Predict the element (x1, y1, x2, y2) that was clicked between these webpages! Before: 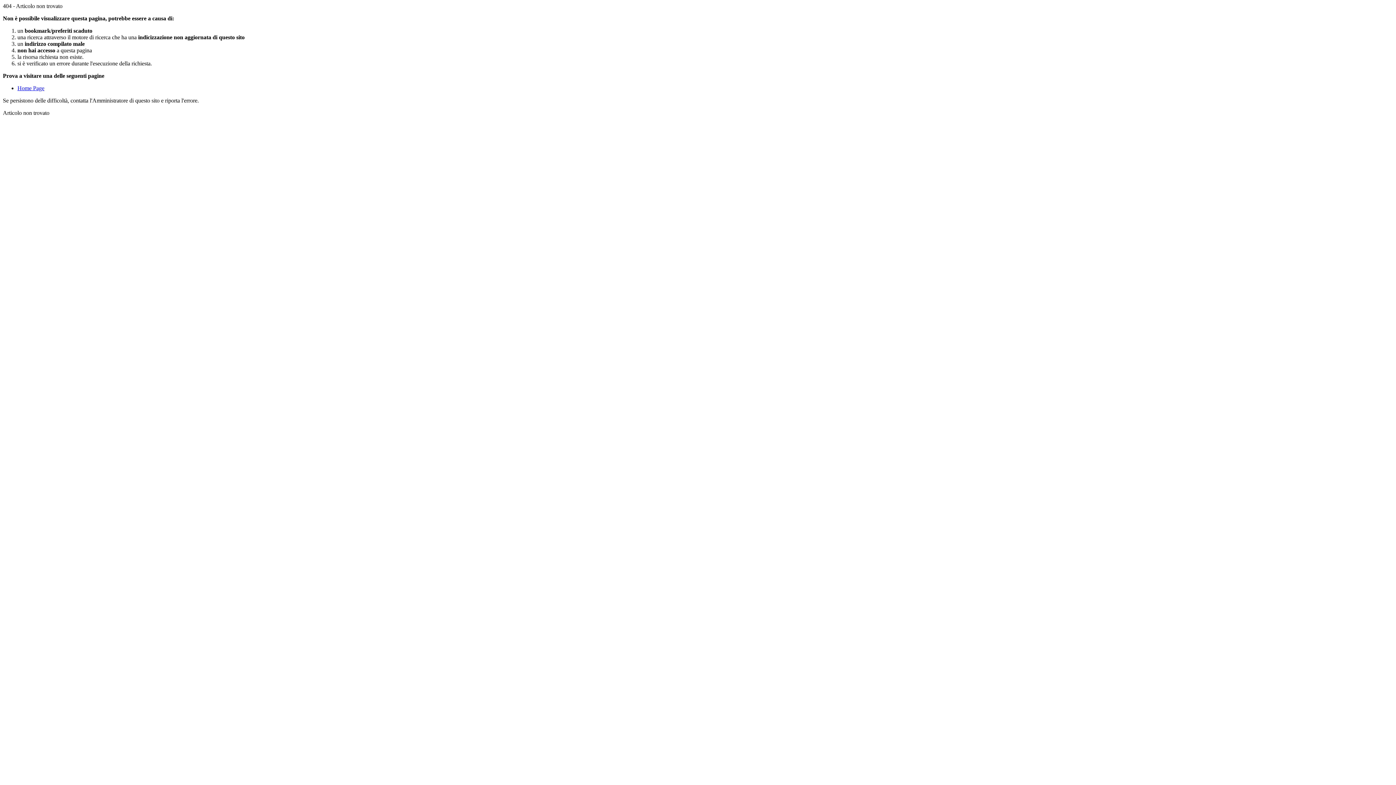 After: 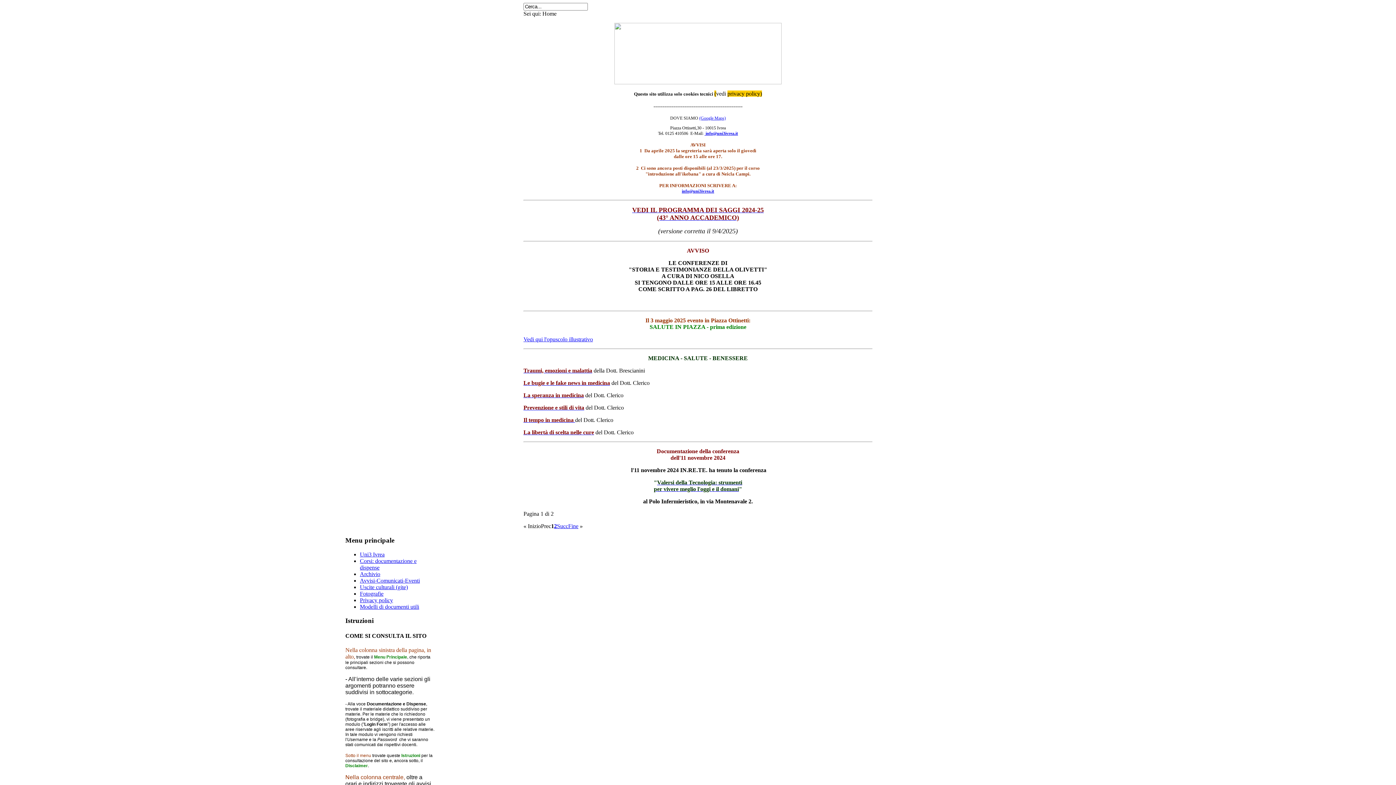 Action: label: Home Page bbox: (17, 85, 44, 91)